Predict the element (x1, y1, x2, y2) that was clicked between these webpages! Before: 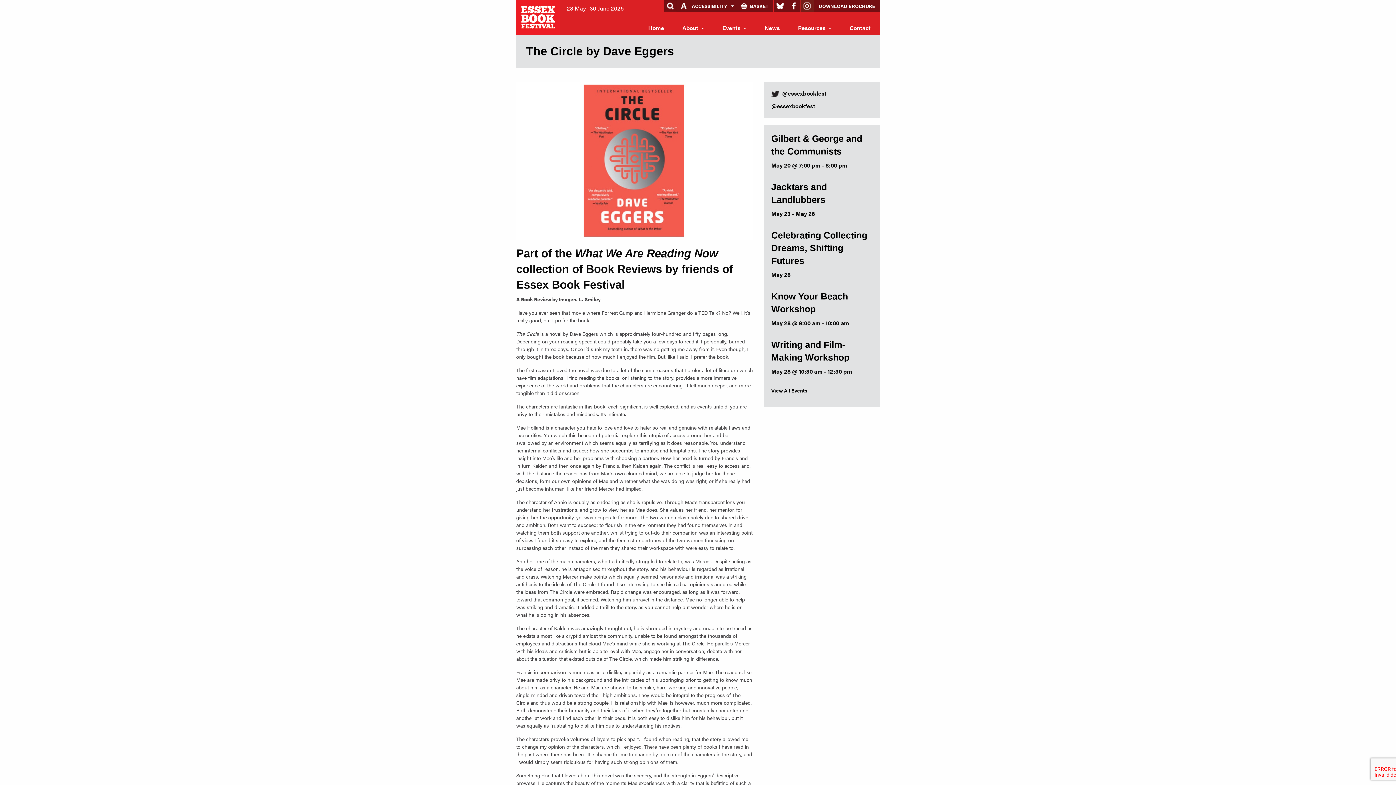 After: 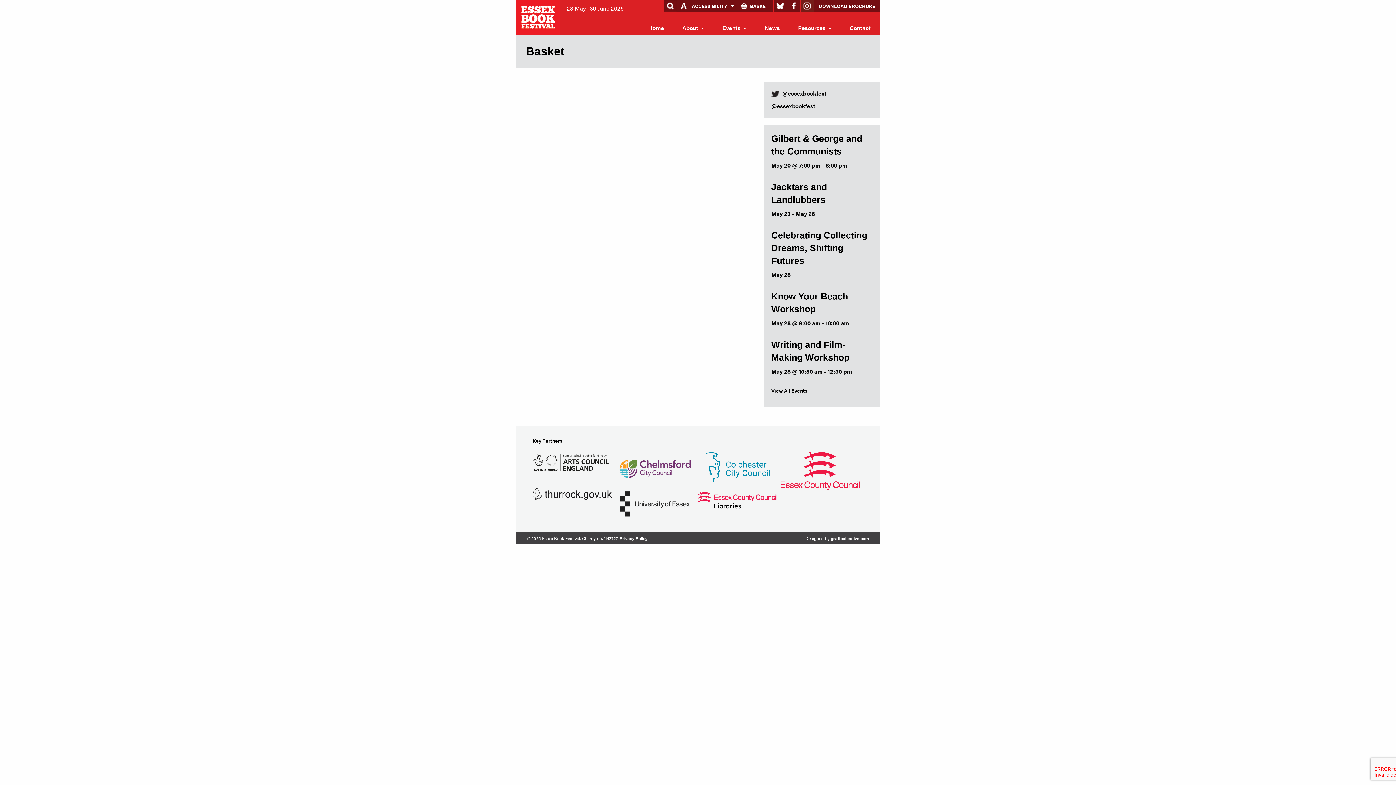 Action: bbox: (737, 0, 773, 12) label: BASKET